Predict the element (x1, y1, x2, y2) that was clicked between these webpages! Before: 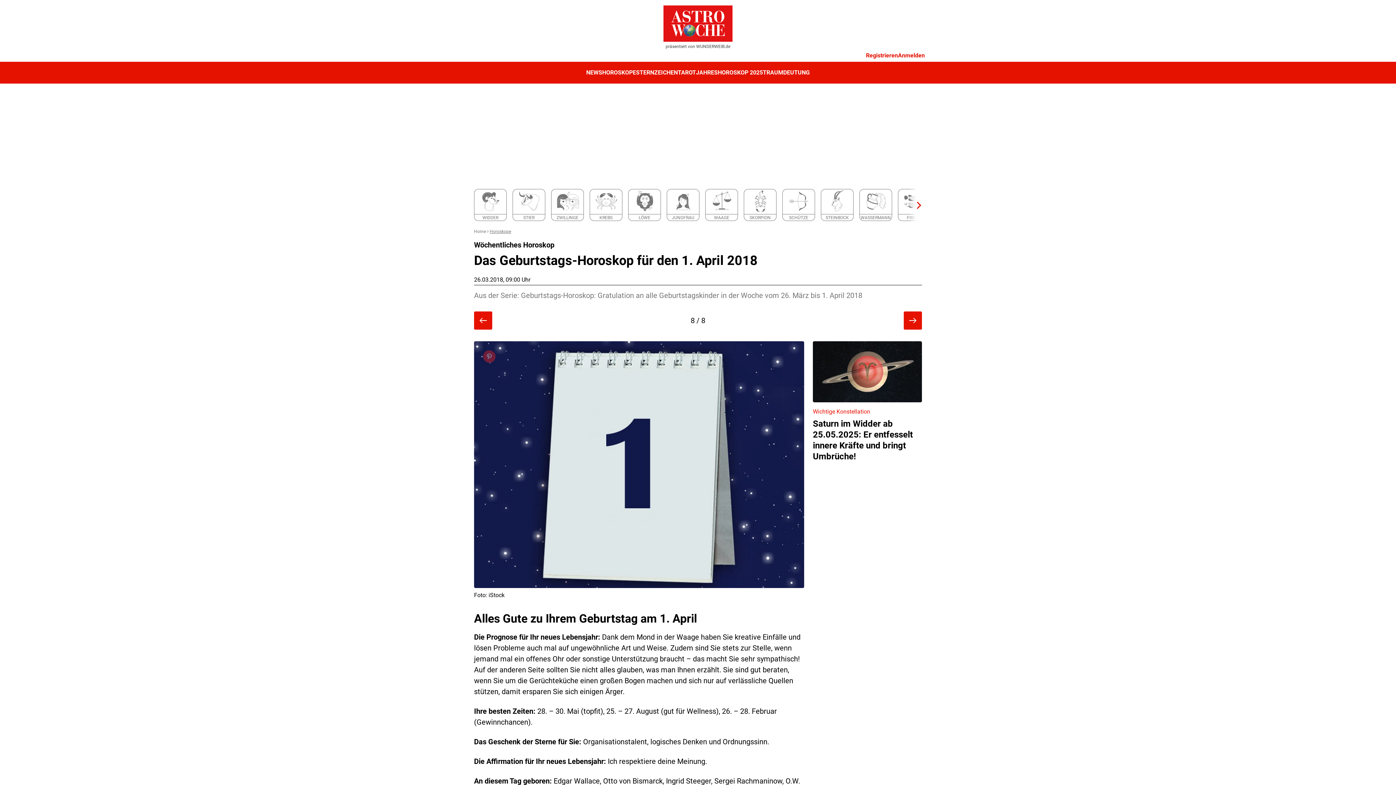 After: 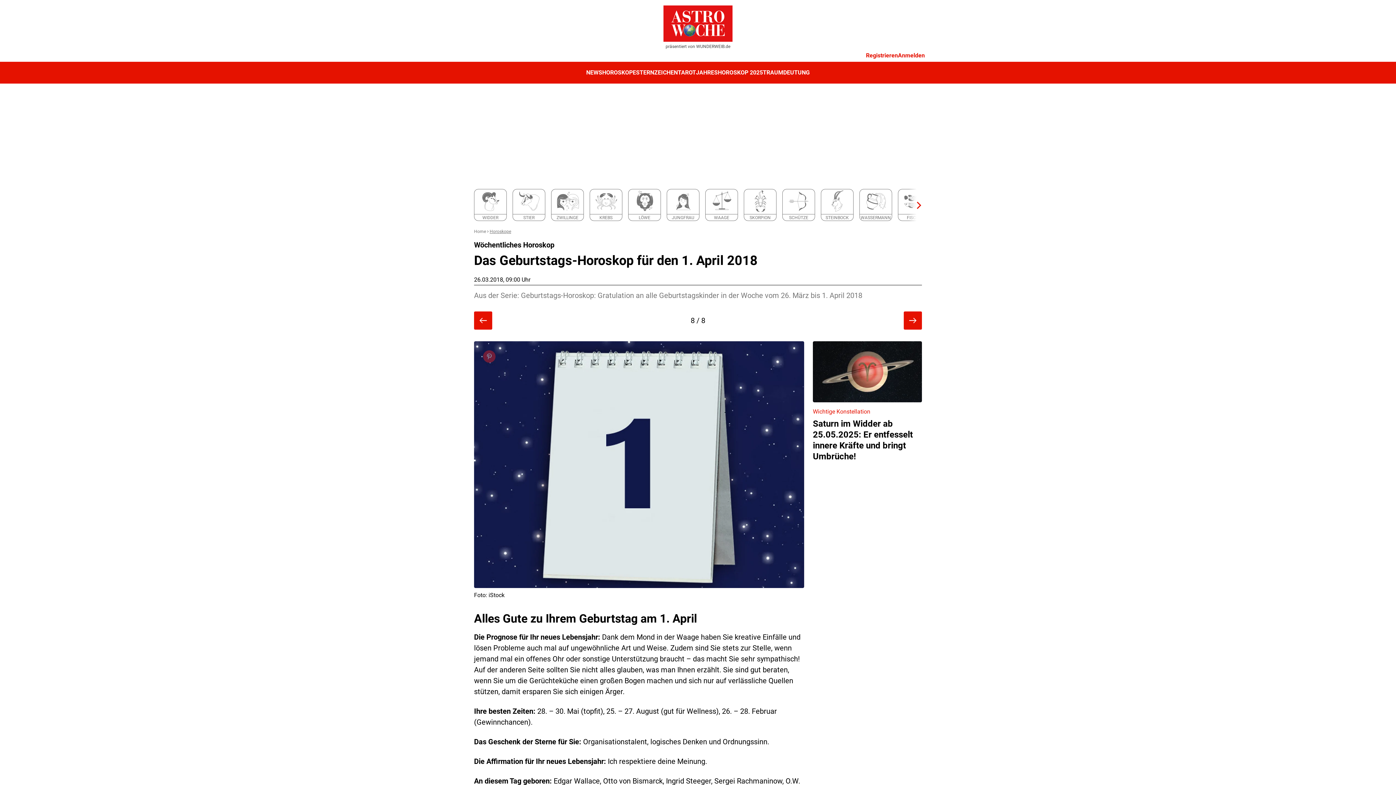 Action: bbox: (696, 44, 730, 49) label: WUNDERWEIB.de